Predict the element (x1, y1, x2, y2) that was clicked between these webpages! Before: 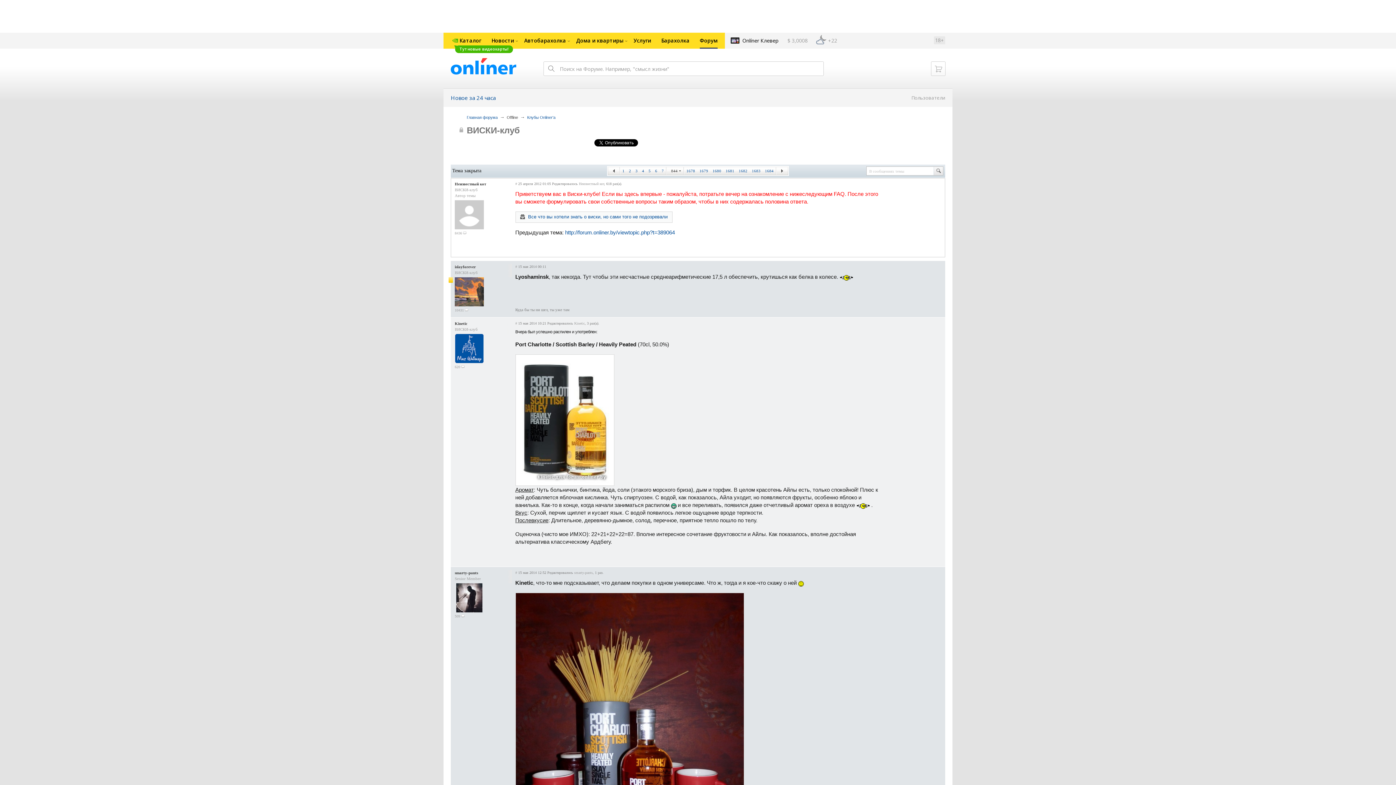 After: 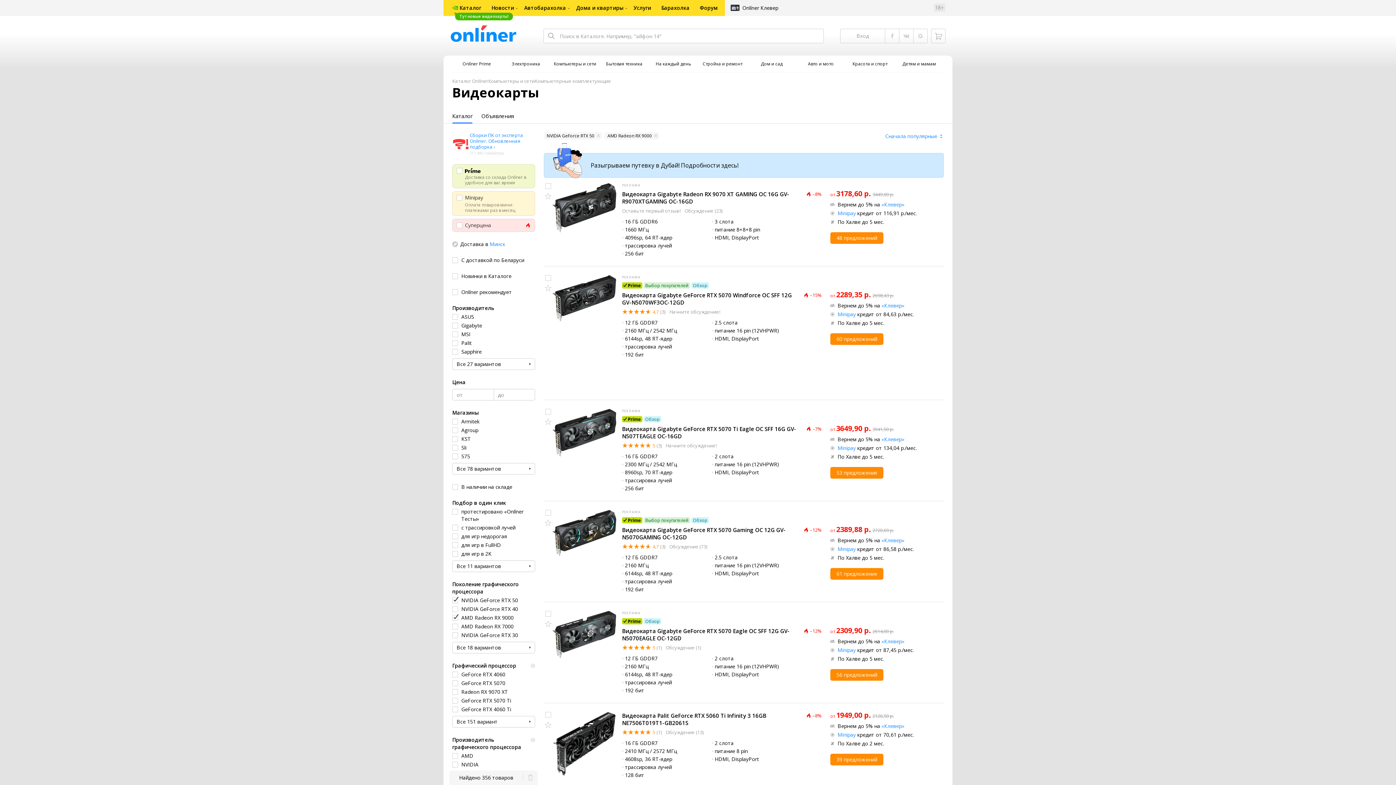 Action: label: Тут новые видеокарты! bbox: (443, 32, 466, 48)